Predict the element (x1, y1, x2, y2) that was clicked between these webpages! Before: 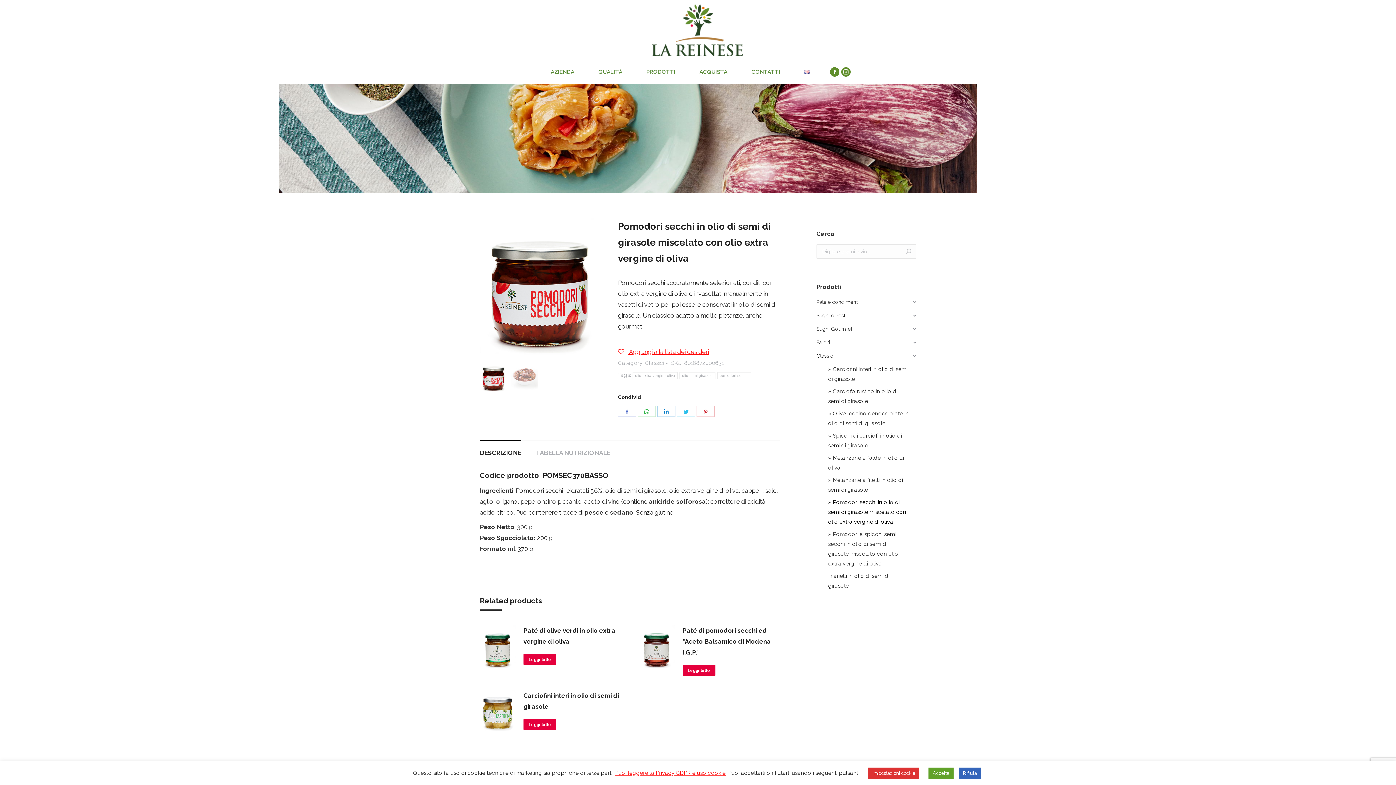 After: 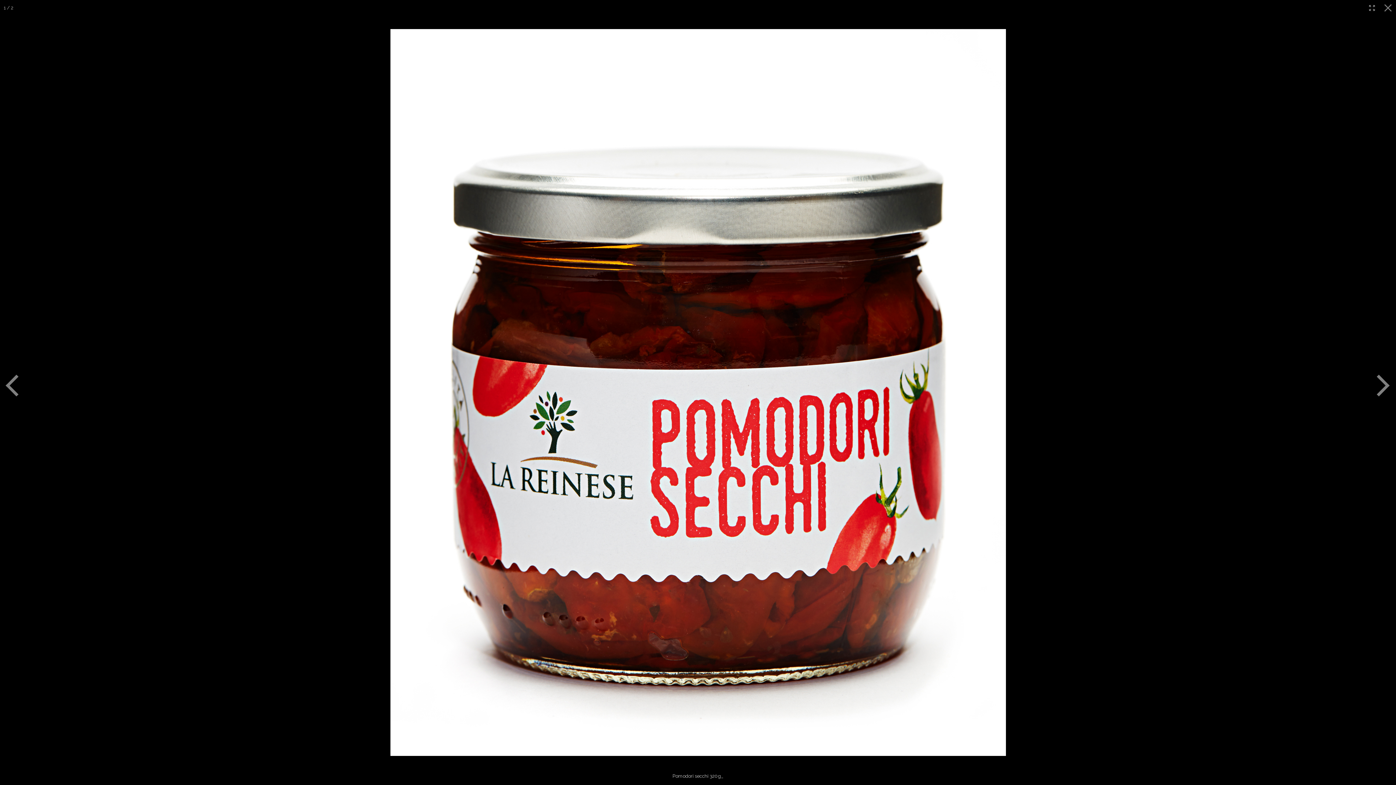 Action: bbox: (480, 218, 600, 360)